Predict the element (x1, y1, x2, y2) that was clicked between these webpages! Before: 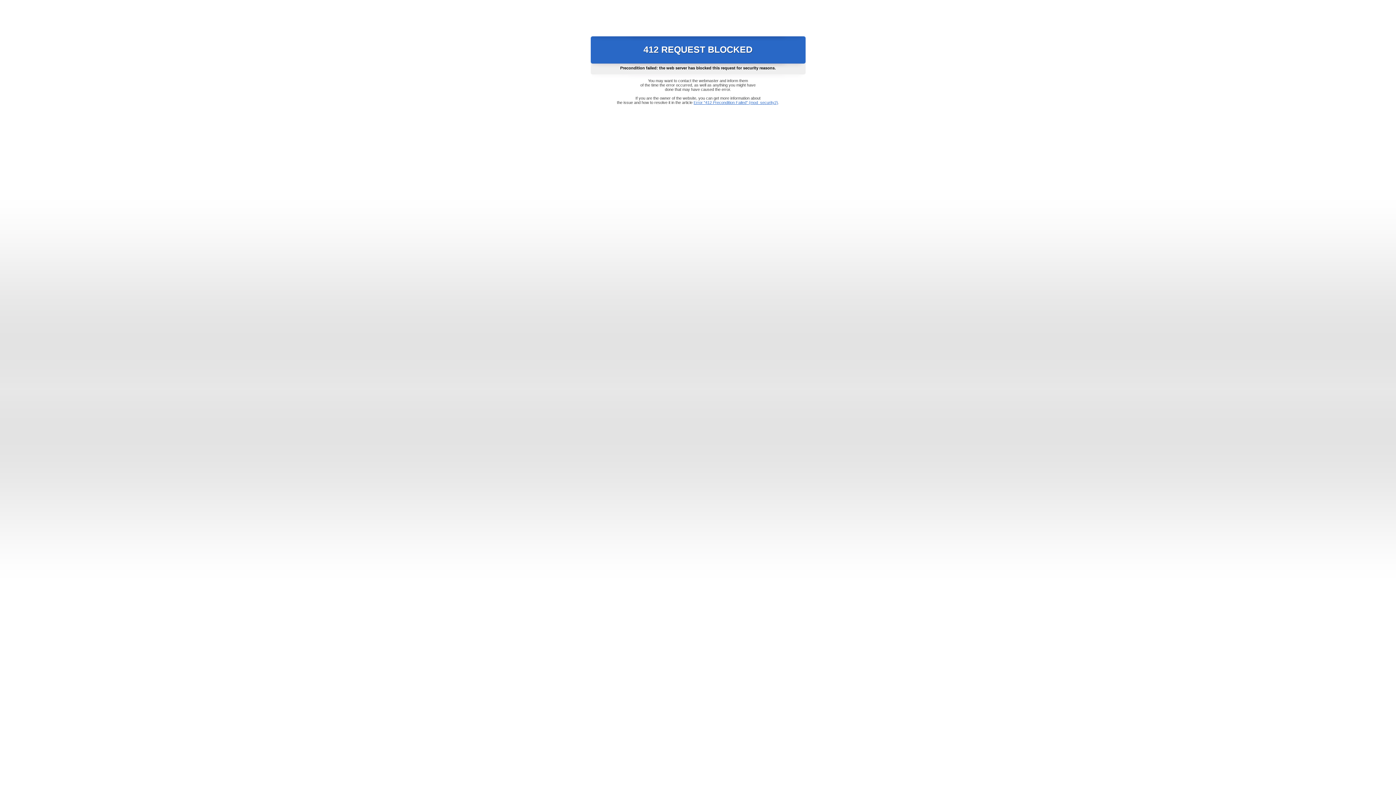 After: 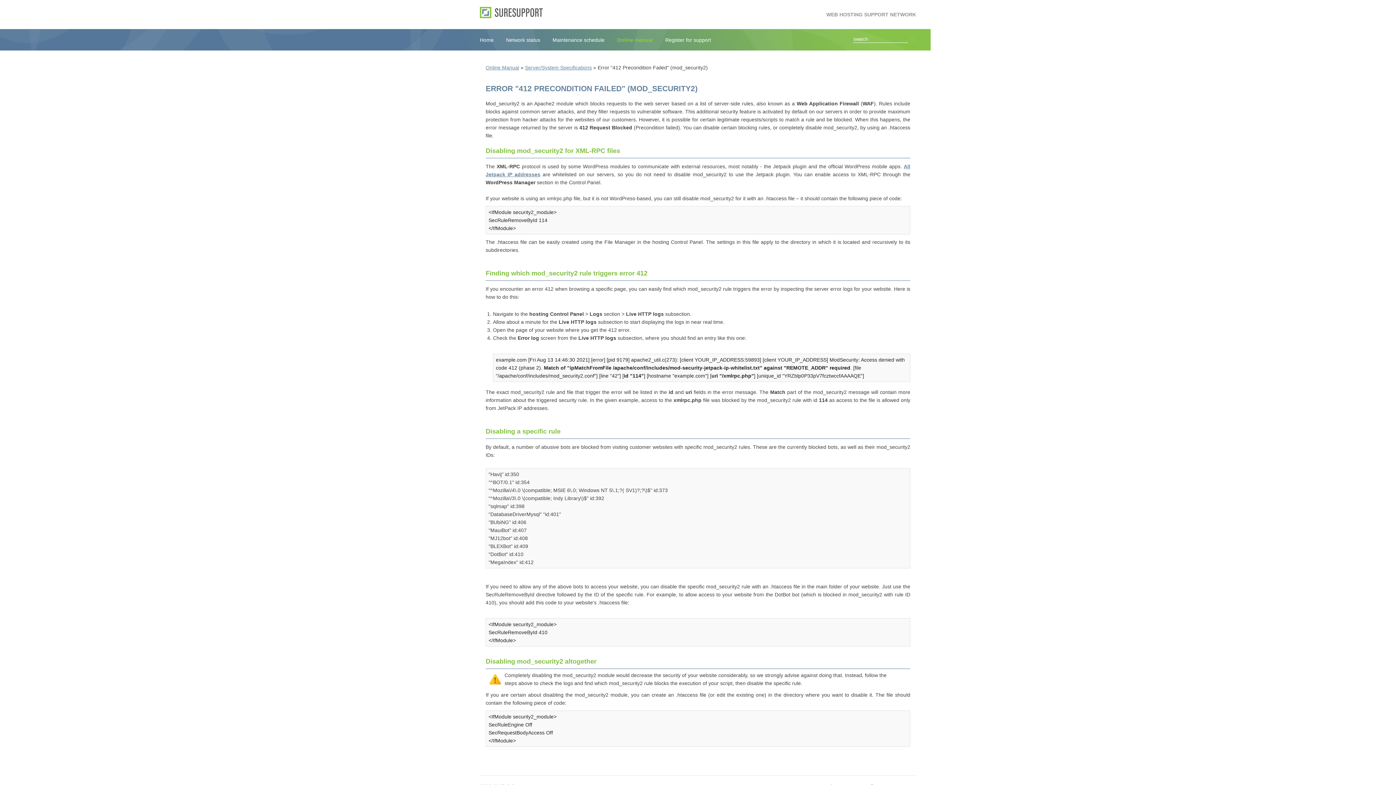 Action: label: Error "412 Precondition Failed" (mod_security2) bbox: (693, 100, 778, 104)